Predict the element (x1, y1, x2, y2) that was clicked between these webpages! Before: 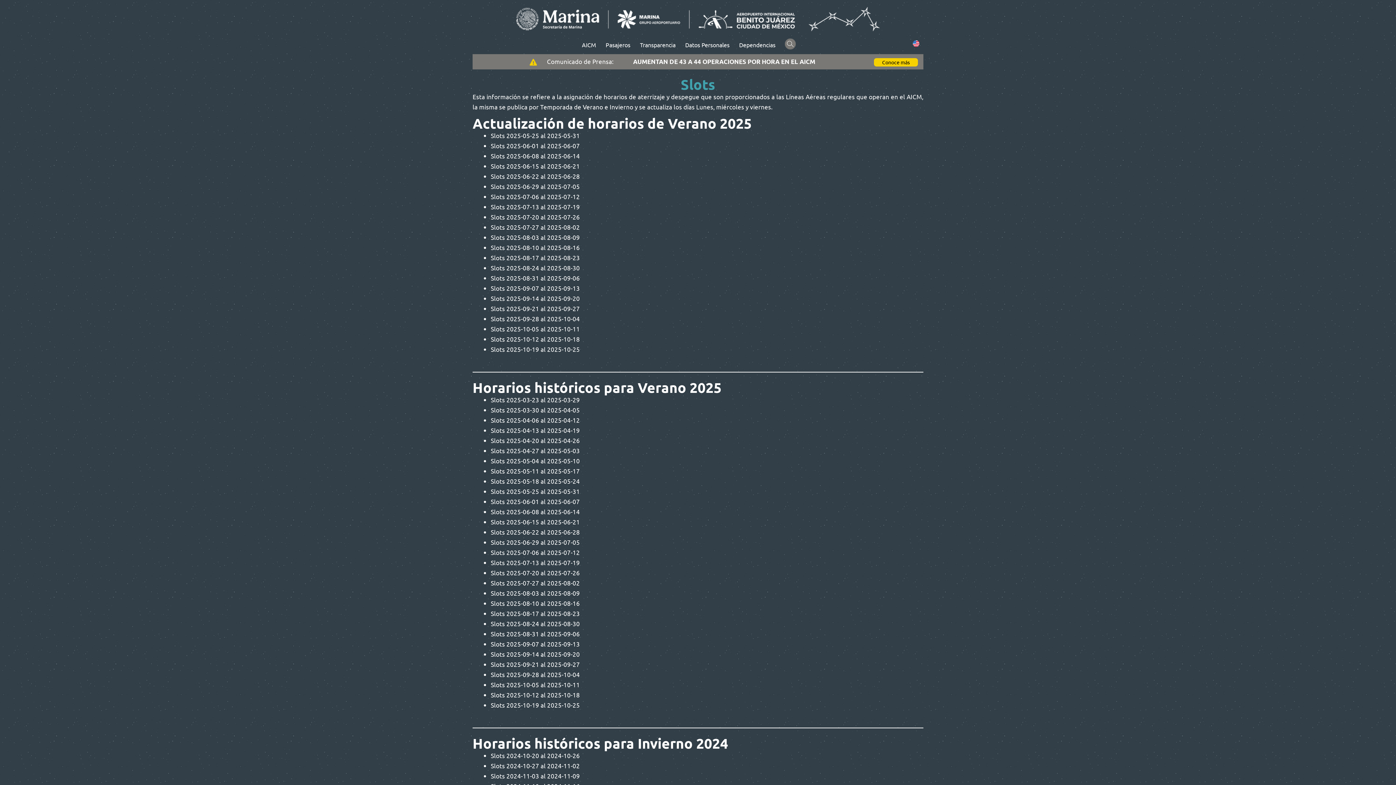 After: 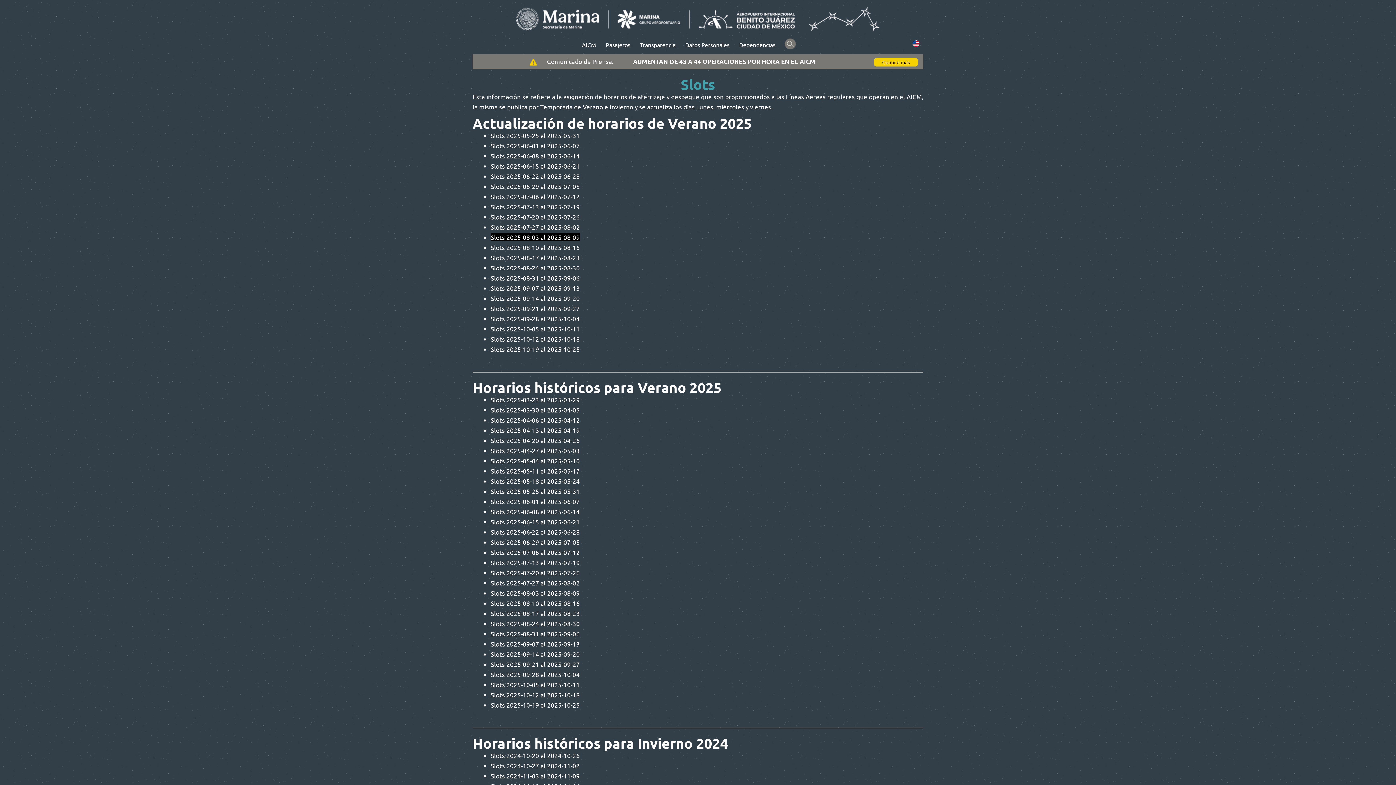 Action: bbox: (490, 233, 580, 240) label: Slots 2025-08-03 al 2025-08-09